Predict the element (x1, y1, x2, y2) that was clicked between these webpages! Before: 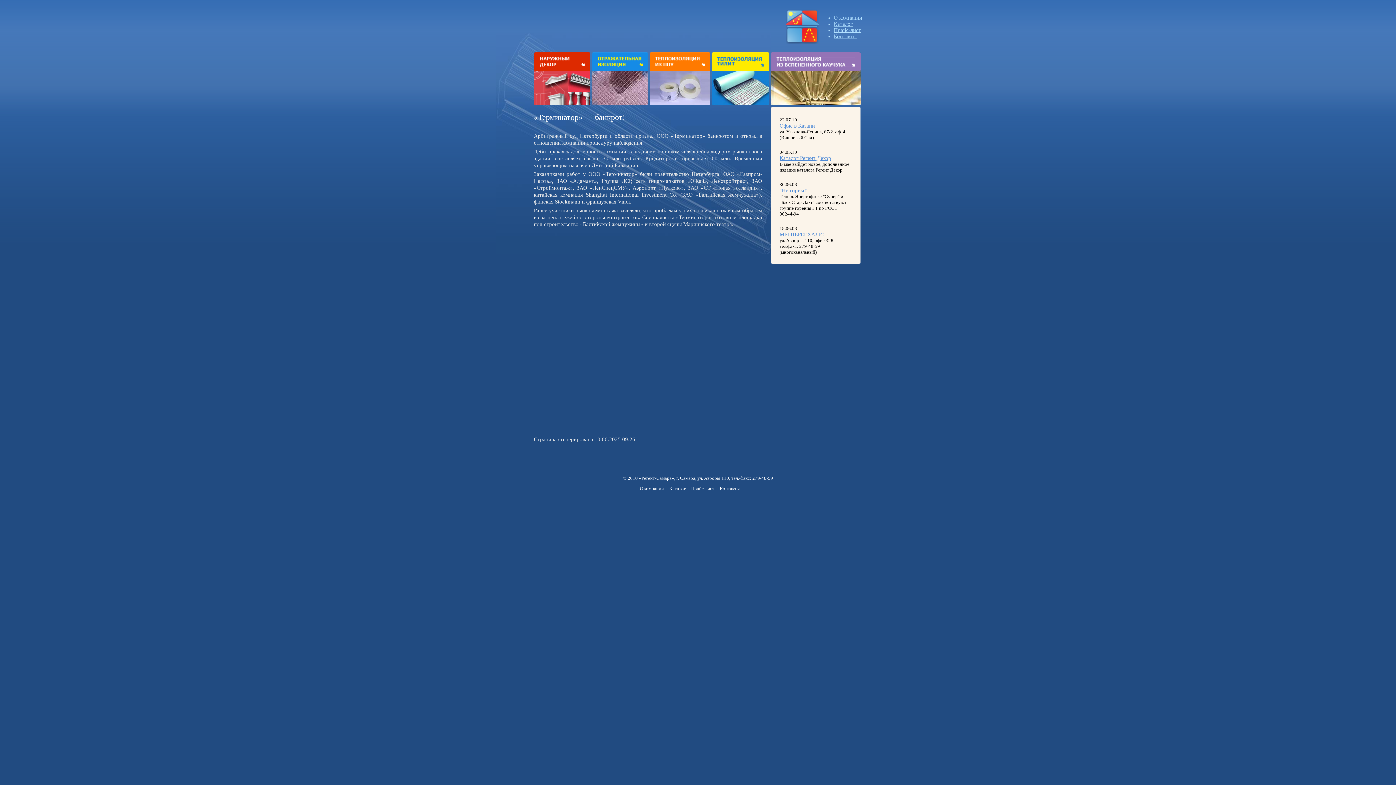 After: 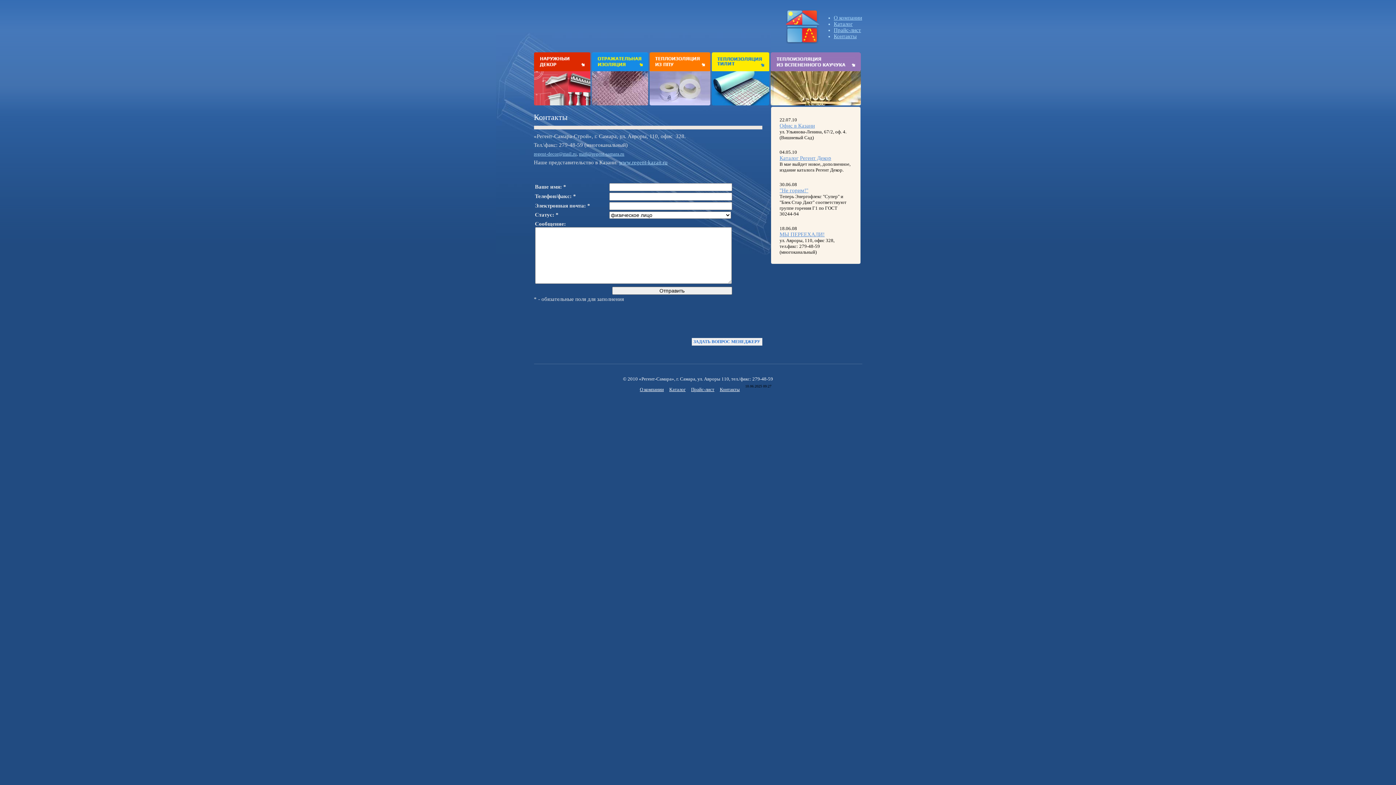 Action: label: Контакты bbox: (720, 486, 740, 491)